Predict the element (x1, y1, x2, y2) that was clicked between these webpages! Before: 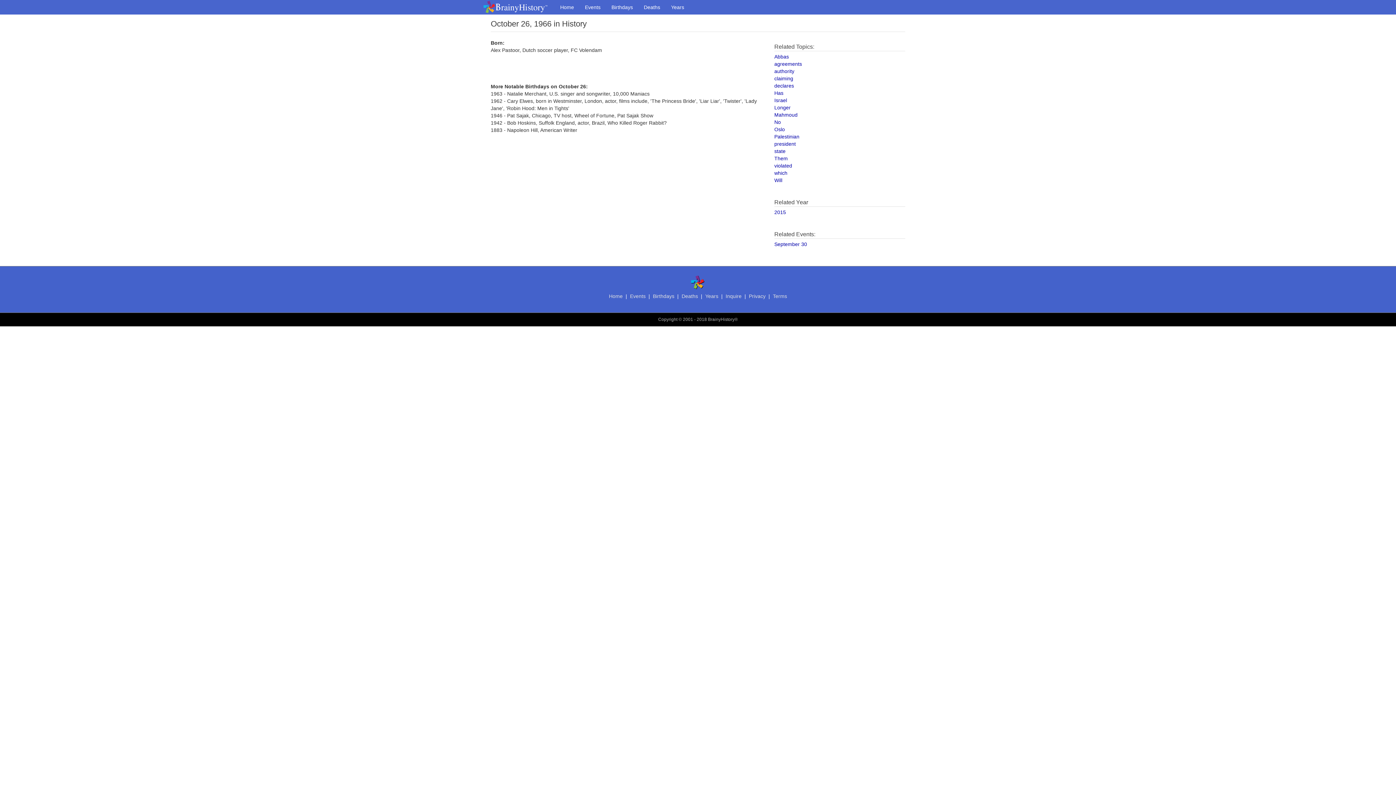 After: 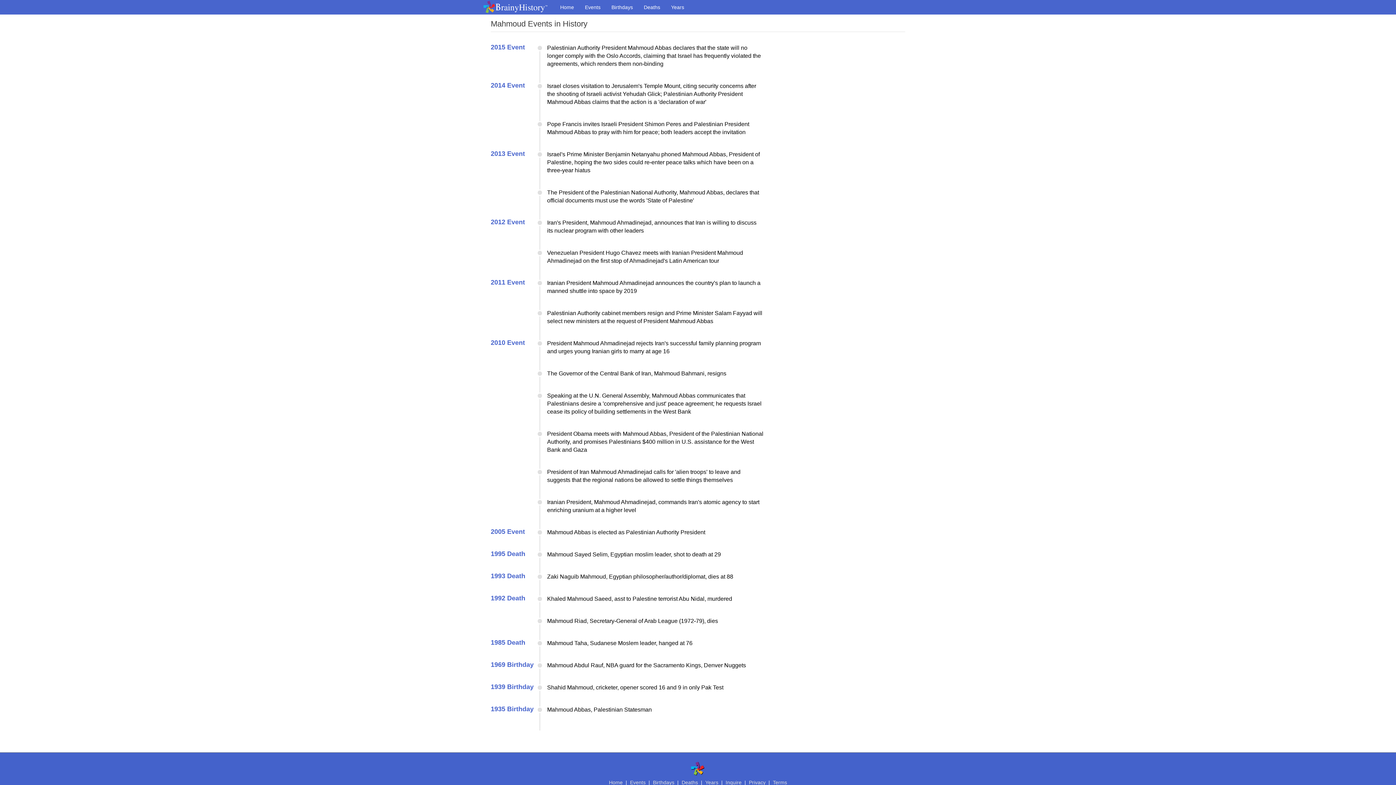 Action: bbox: (774, 112, 797, 117) label: Mahmoud